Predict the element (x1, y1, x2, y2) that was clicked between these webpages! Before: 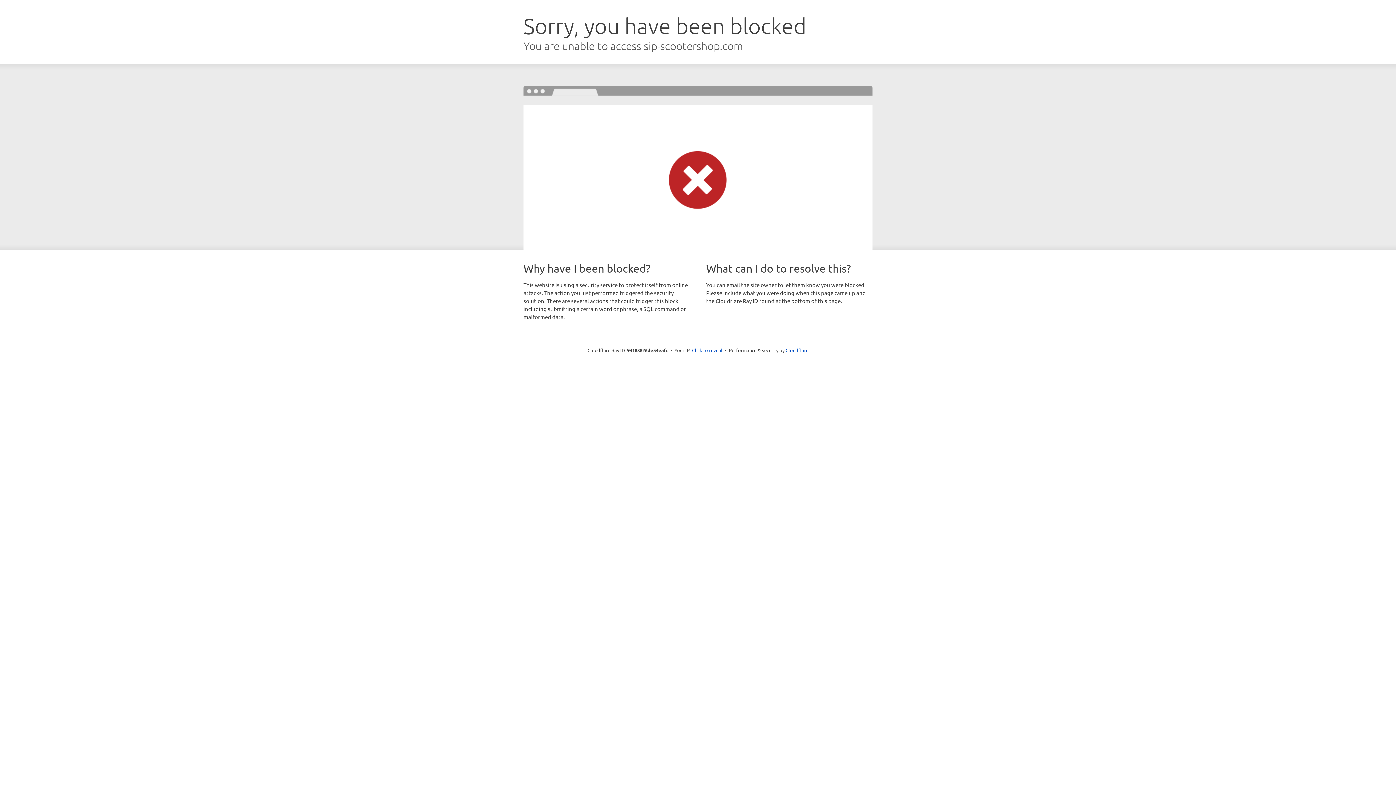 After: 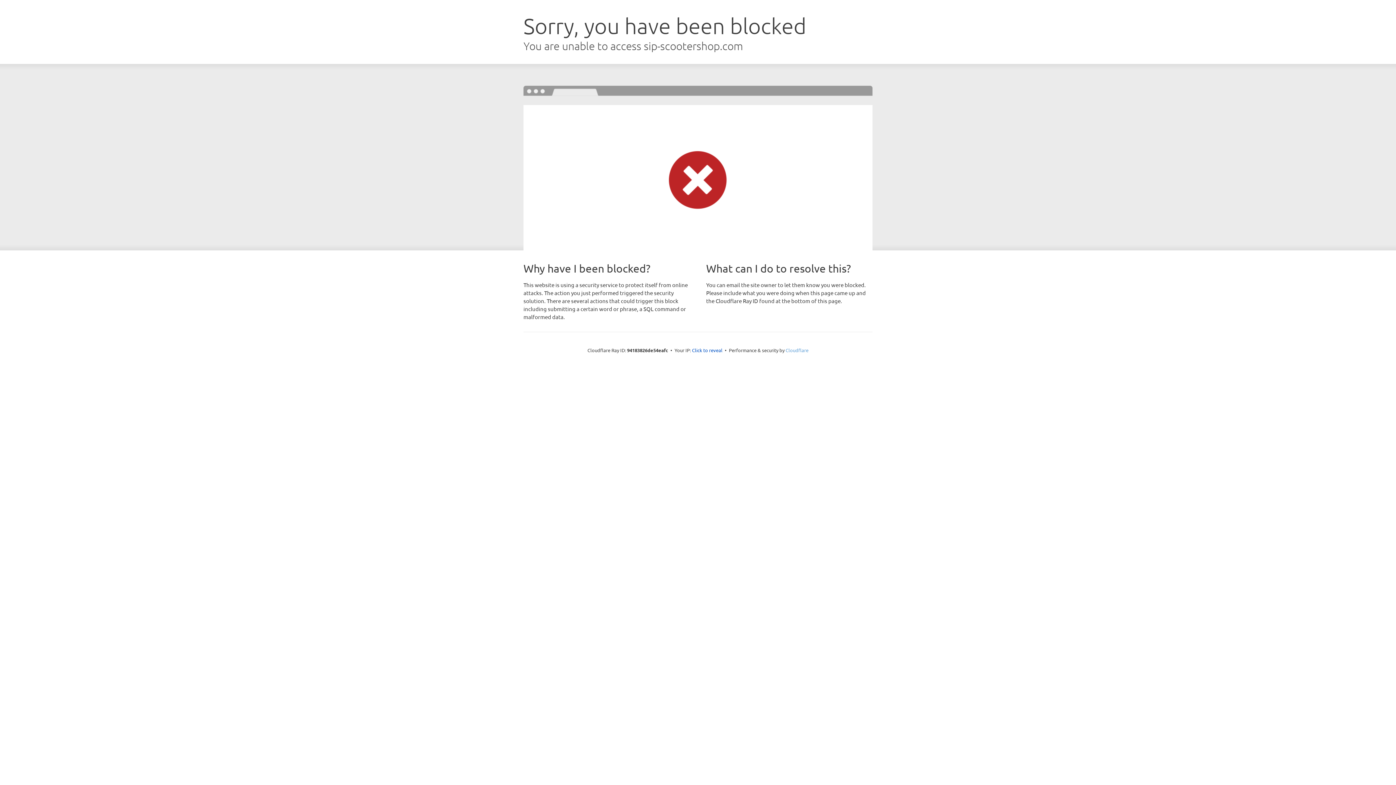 Action: label: Cloudflare bbox: (785, 347, 808, 353)